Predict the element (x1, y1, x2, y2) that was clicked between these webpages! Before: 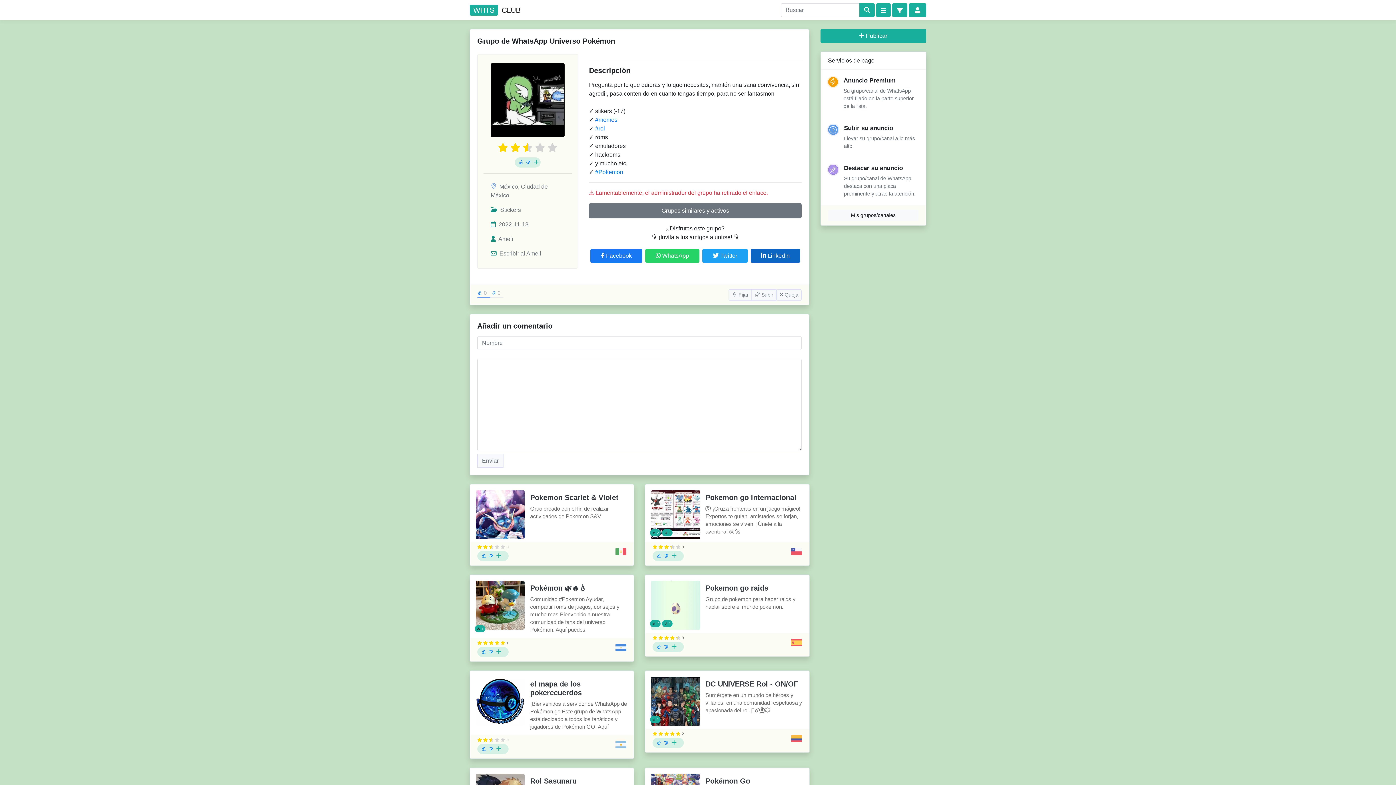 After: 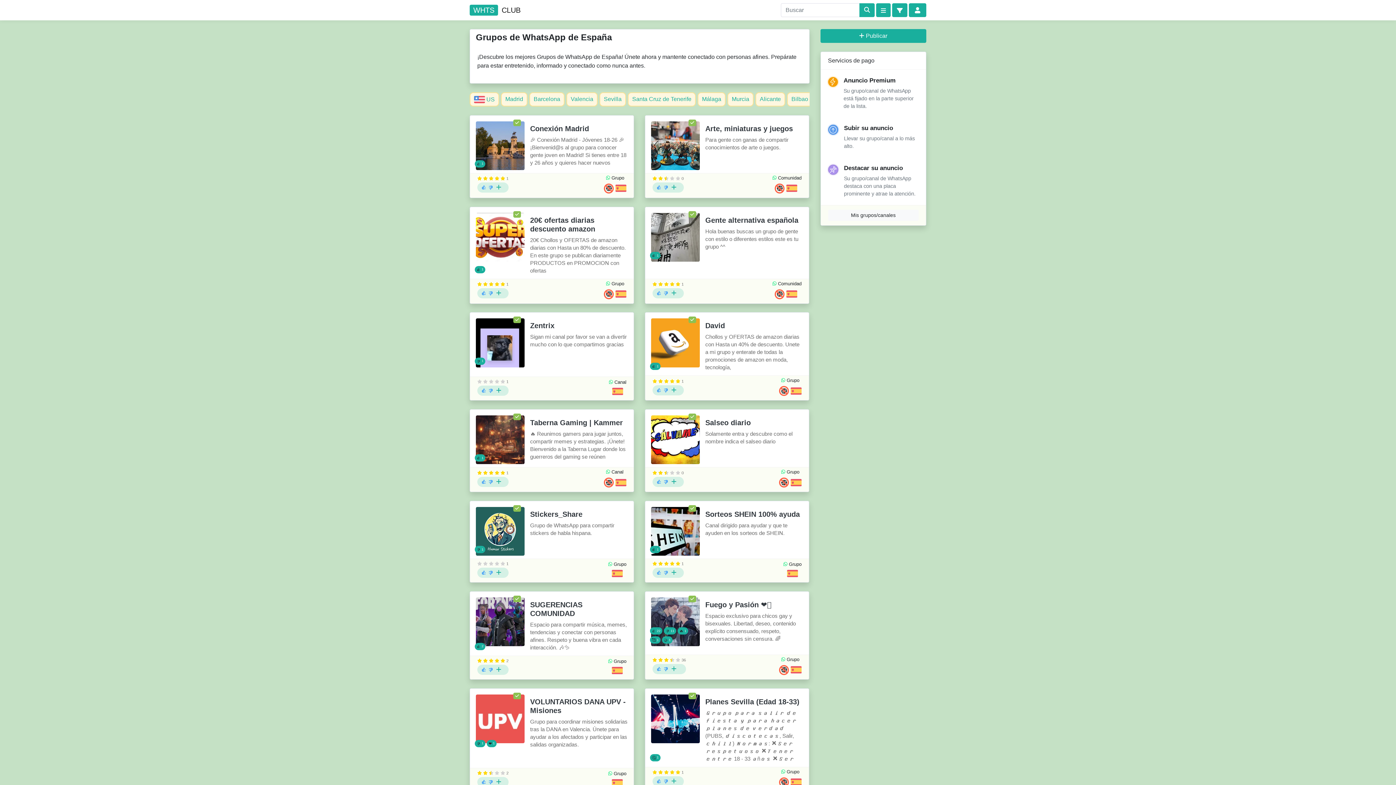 Action: label: Grupos de España bbox: (791, 639, 802, 646)